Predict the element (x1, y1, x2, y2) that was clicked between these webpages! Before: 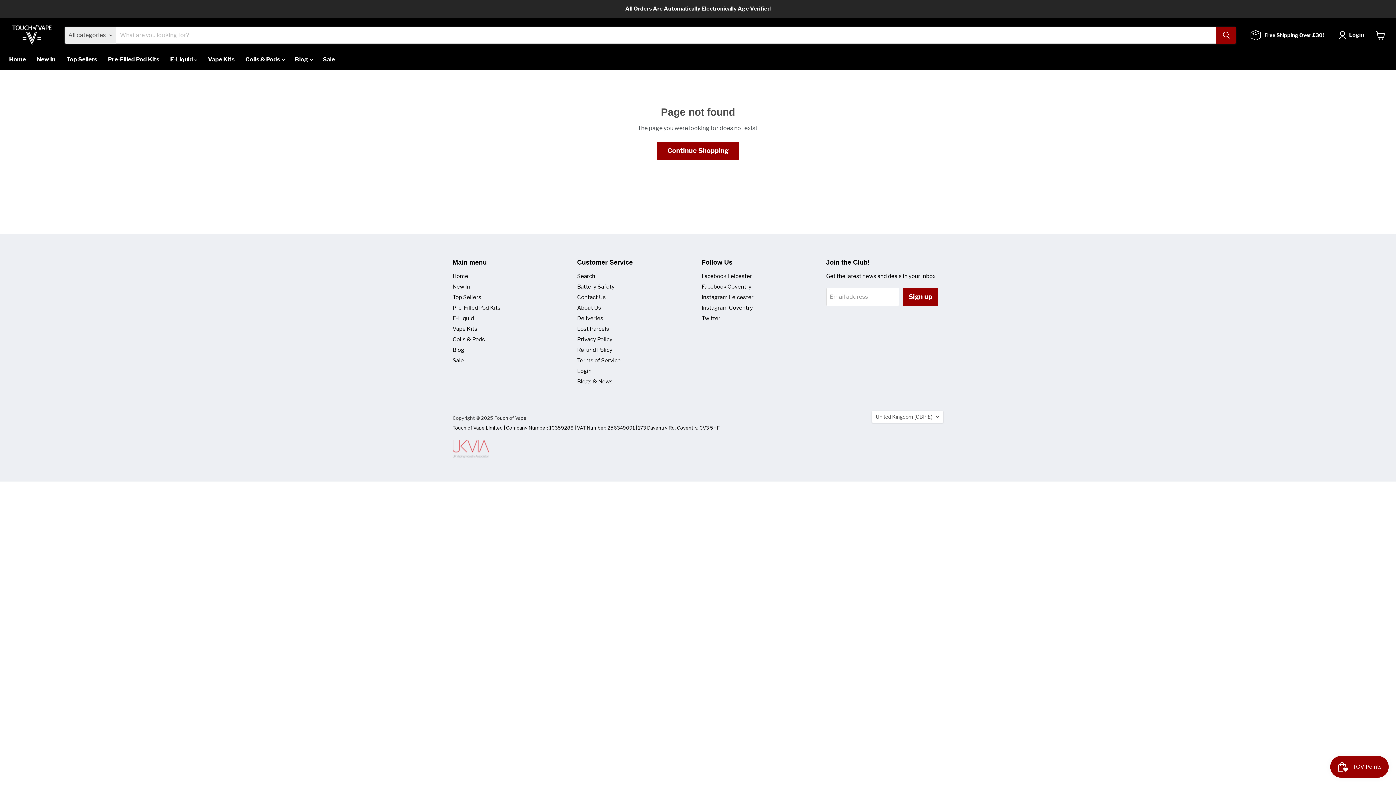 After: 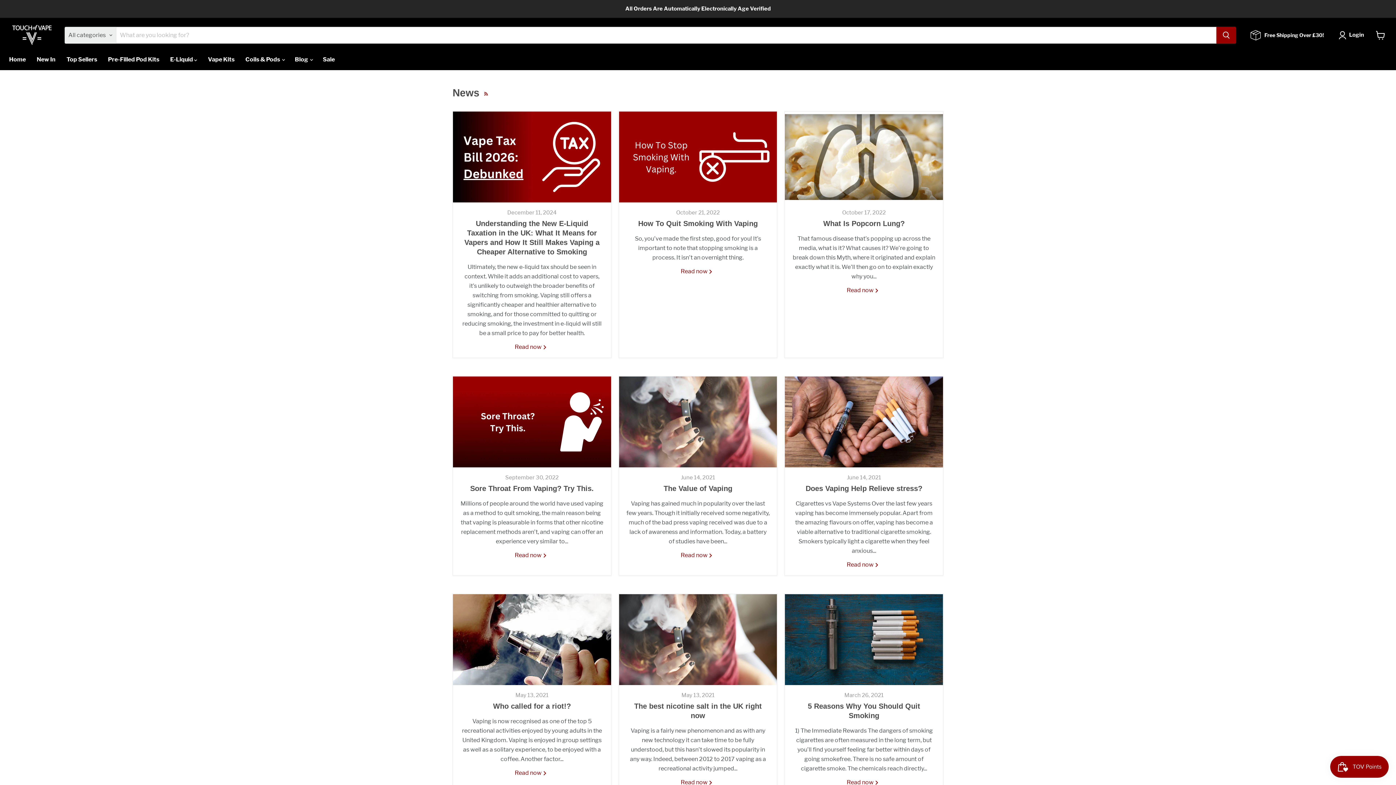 Action: label: Blog bbox: (452, 346, 464, 353)